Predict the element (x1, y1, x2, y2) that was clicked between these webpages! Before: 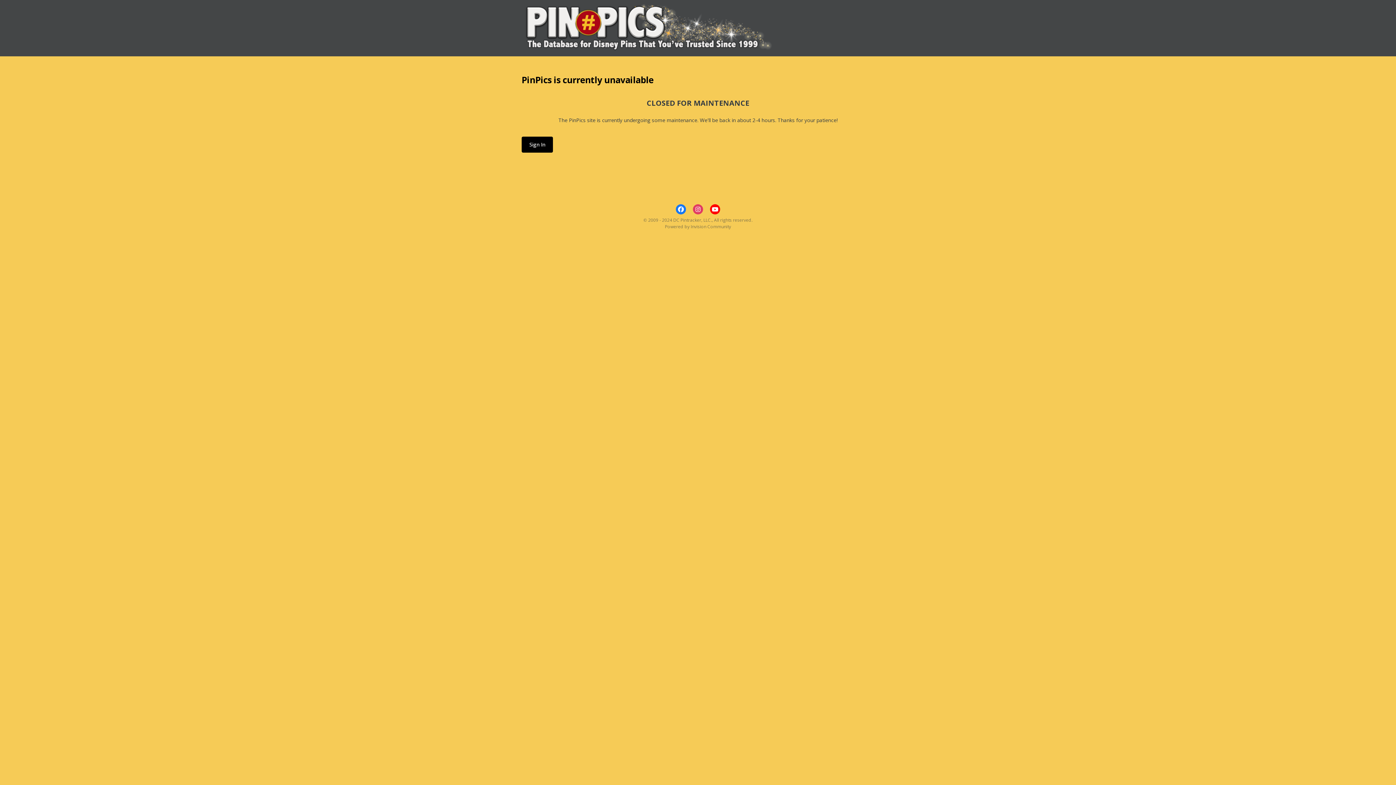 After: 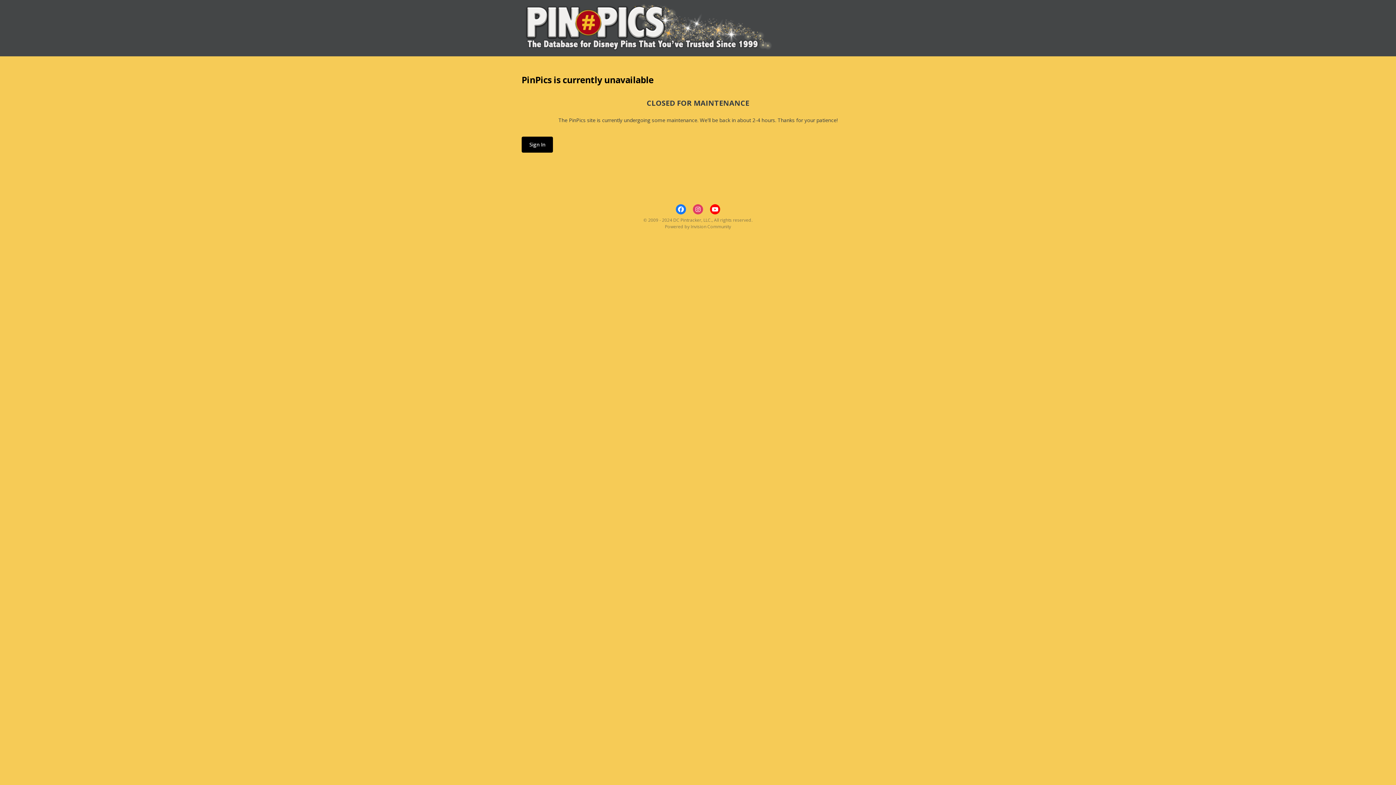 Action: bbox: (676, 204, 686, 214)